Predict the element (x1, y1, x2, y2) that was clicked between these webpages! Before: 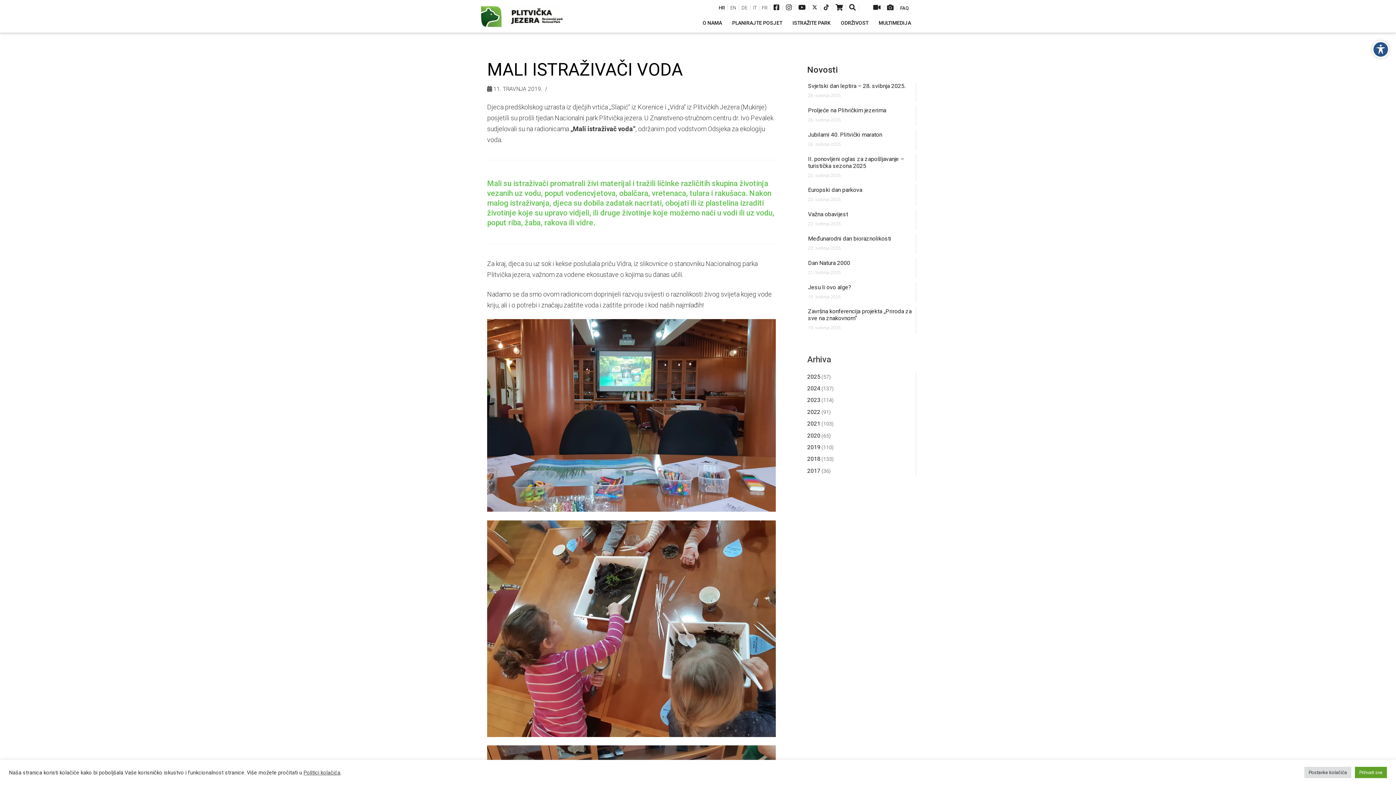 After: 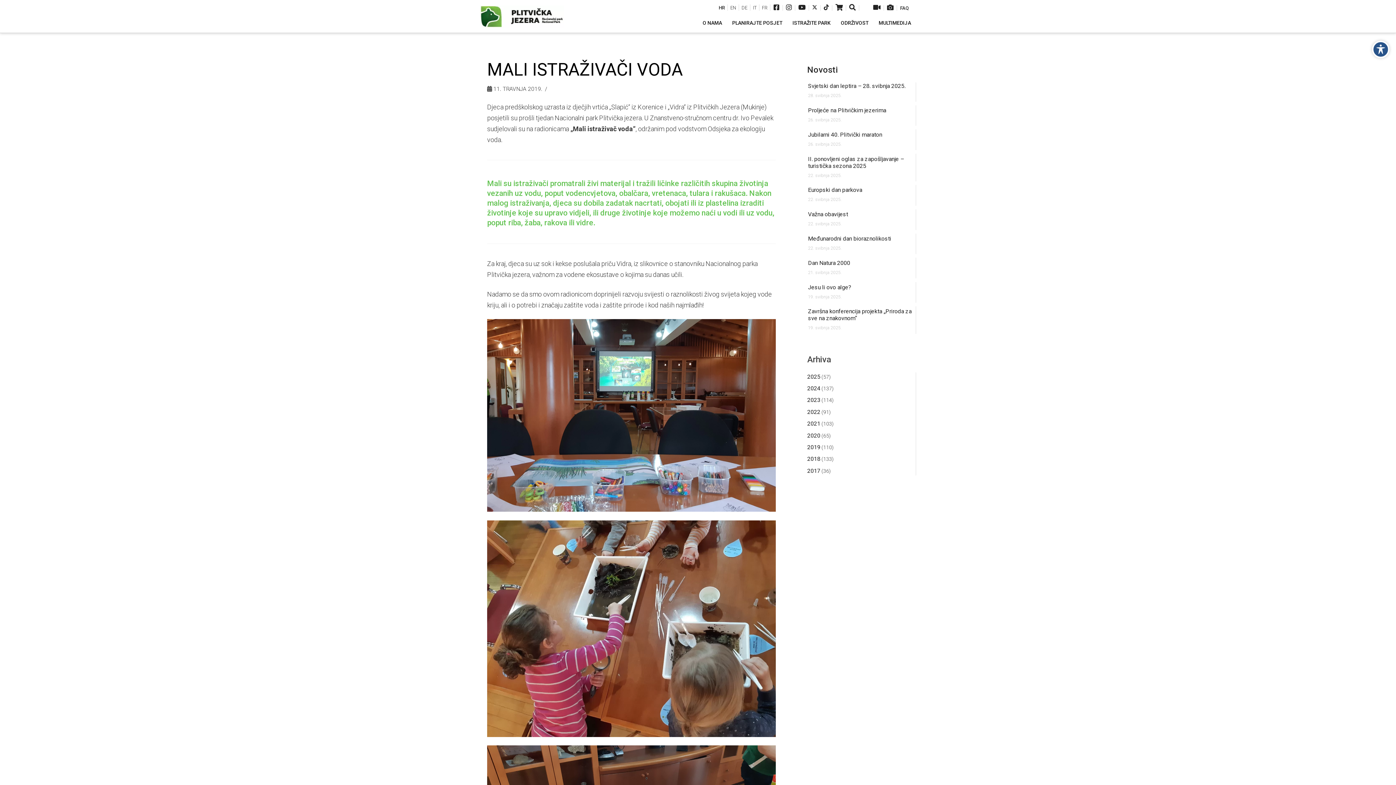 Action: label: Prihvati sve bbox: (1355, 767, 1387, 778)